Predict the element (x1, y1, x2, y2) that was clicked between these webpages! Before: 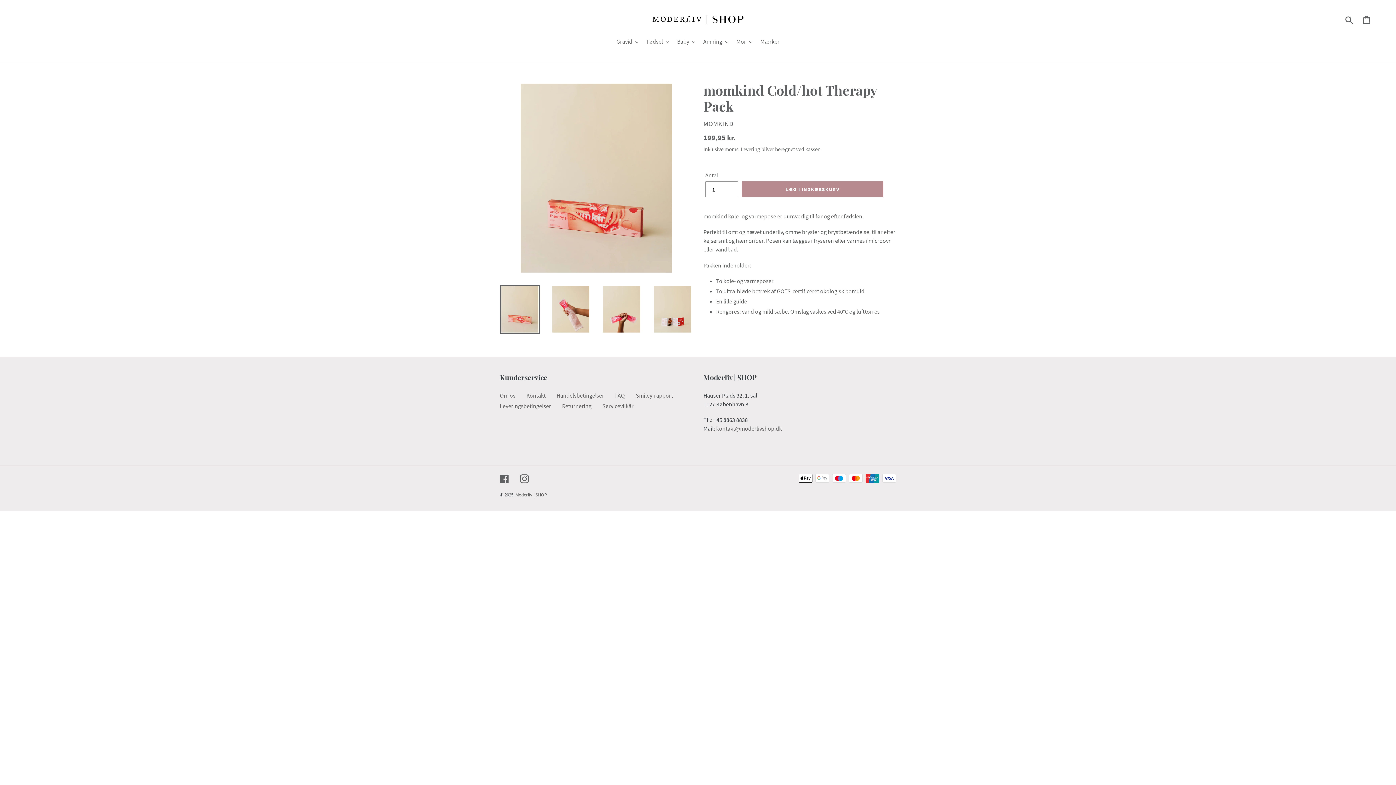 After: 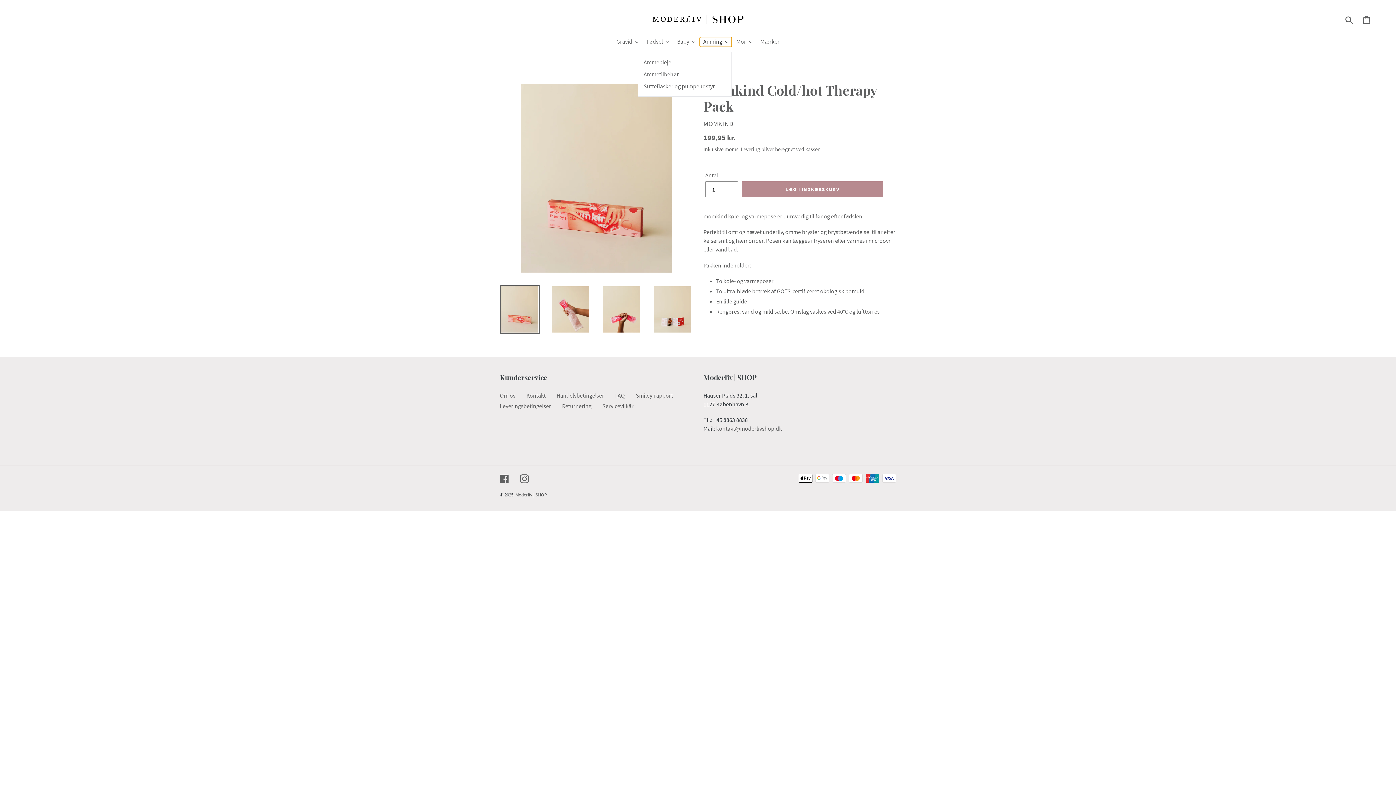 Action: bbox: (699, 36, 731, 46) label: Amning